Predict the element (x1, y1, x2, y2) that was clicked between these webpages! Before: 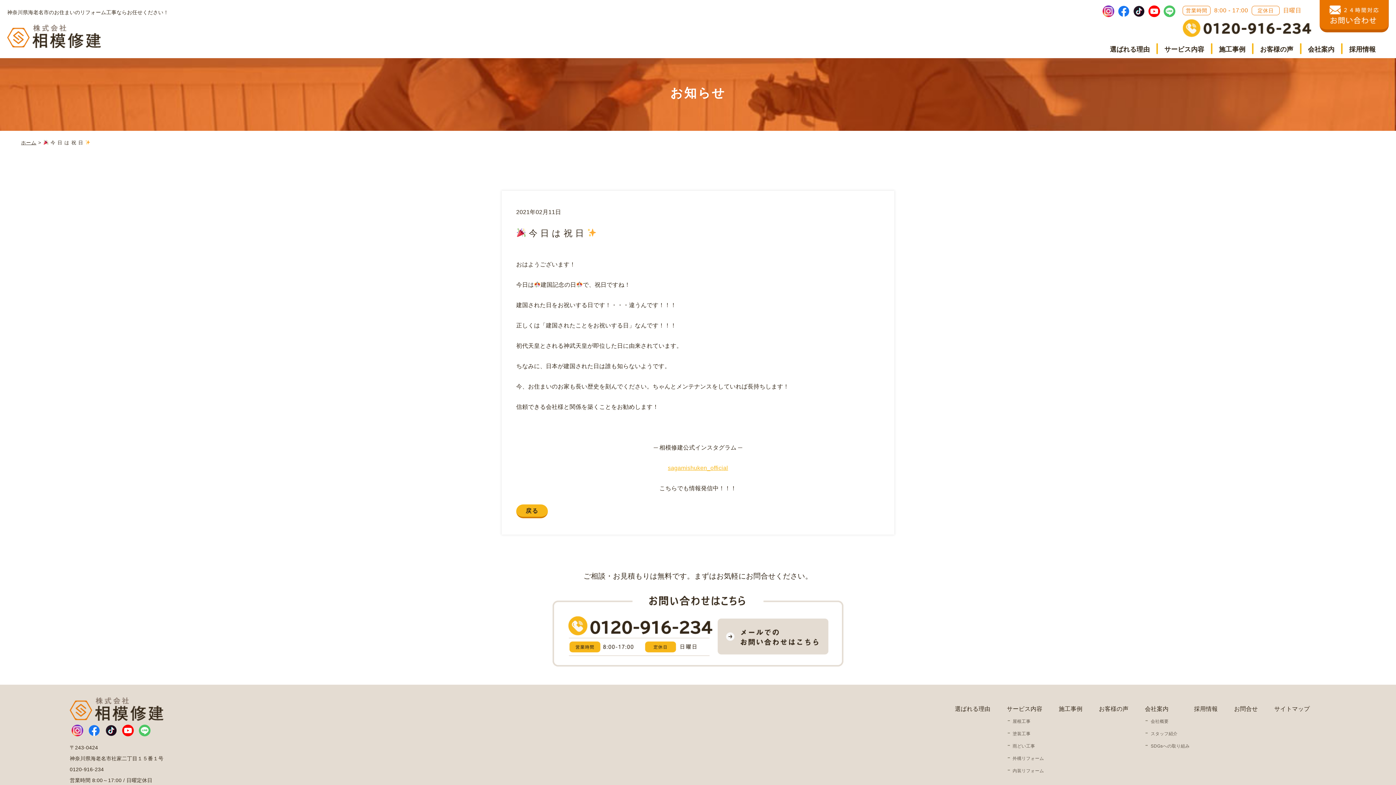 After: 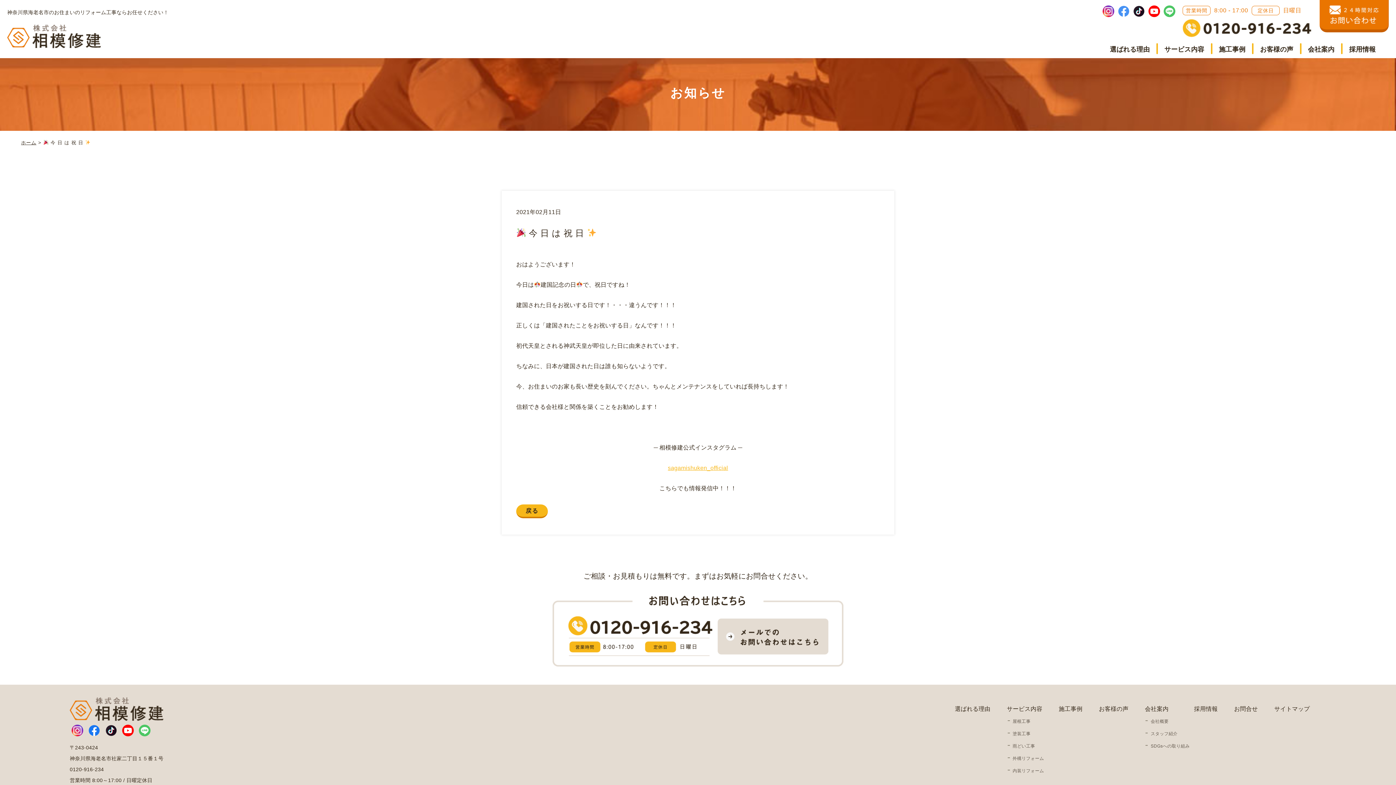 Action: bbox: (1118, 5, 1133, 37)